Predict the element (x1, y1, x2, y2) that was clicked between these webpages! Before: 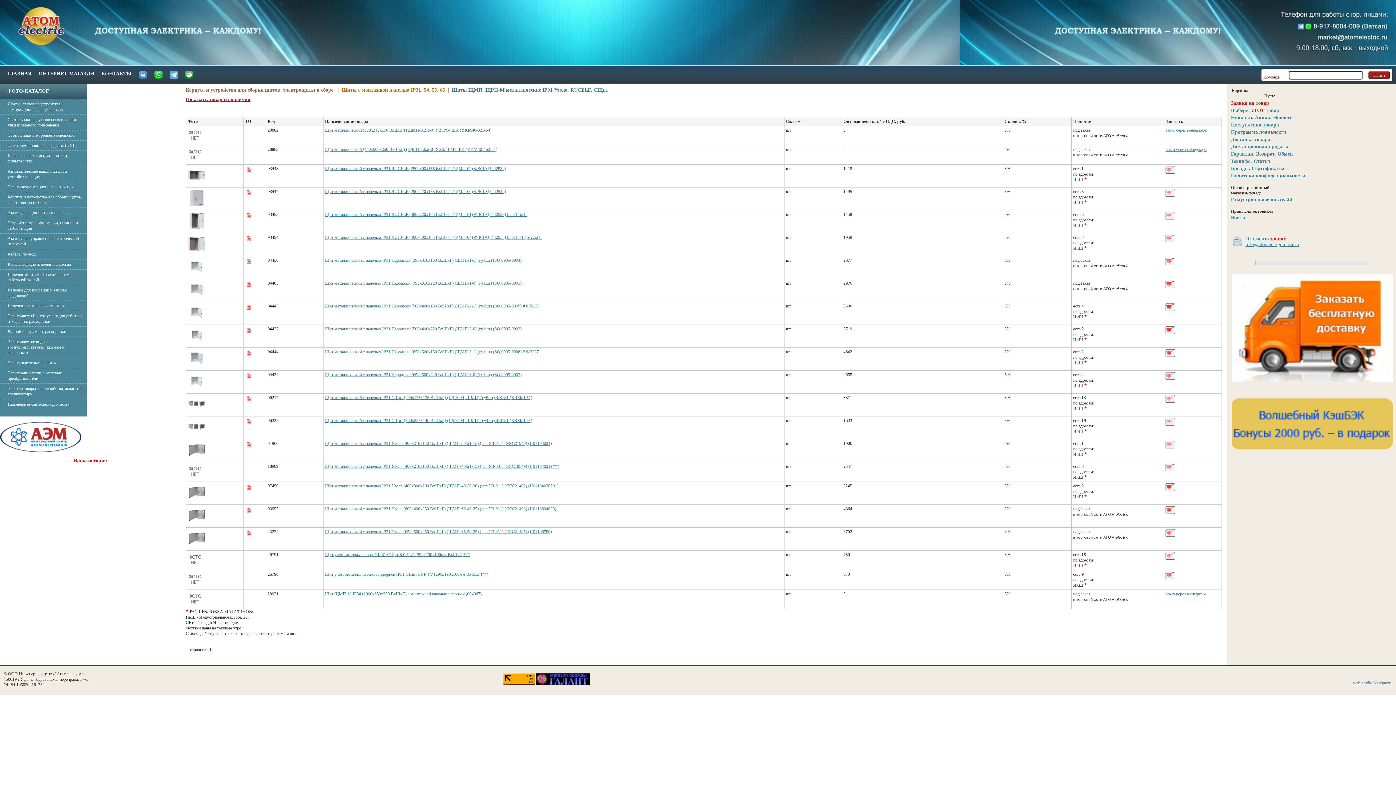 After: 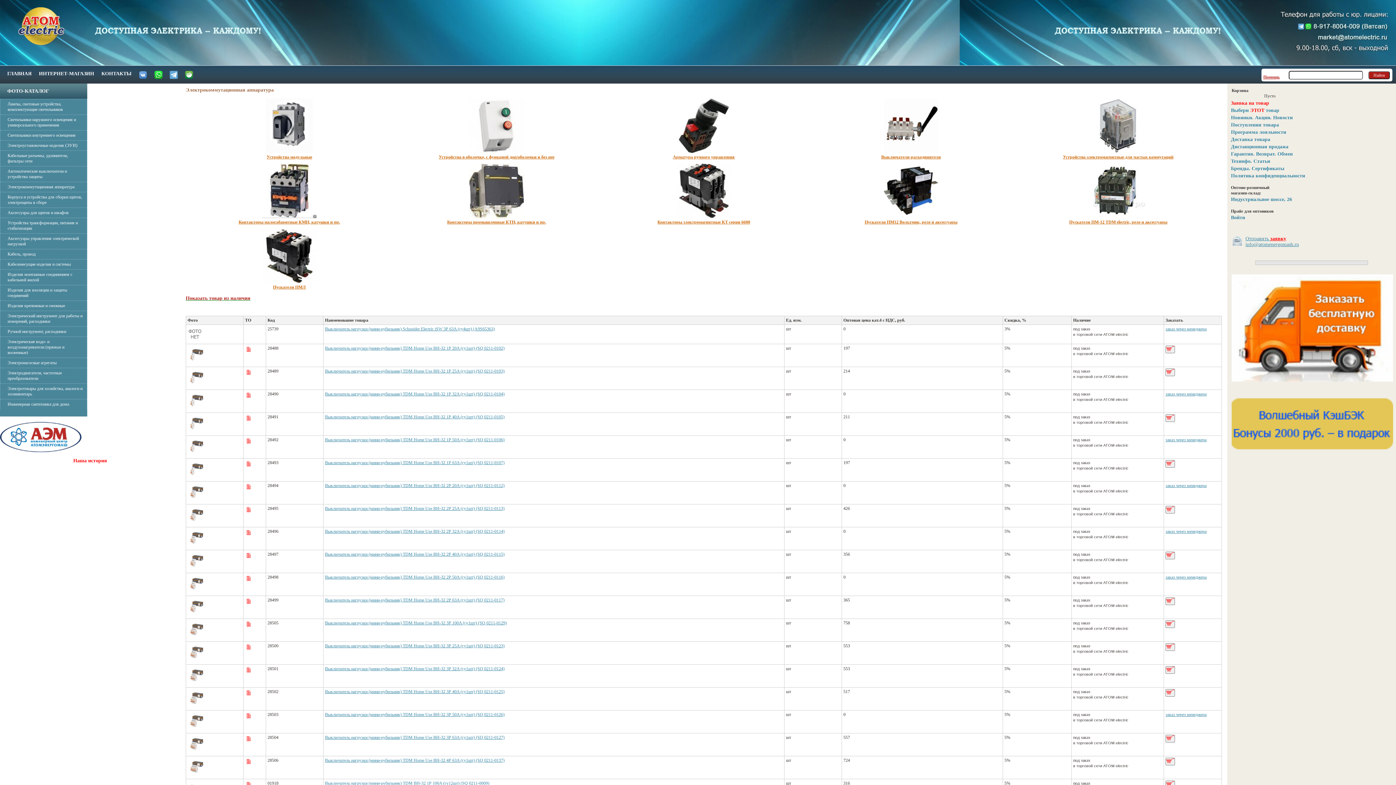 Action: label: Электрокоммутационная аппаратура bbox: (0, 181, 87, 192)